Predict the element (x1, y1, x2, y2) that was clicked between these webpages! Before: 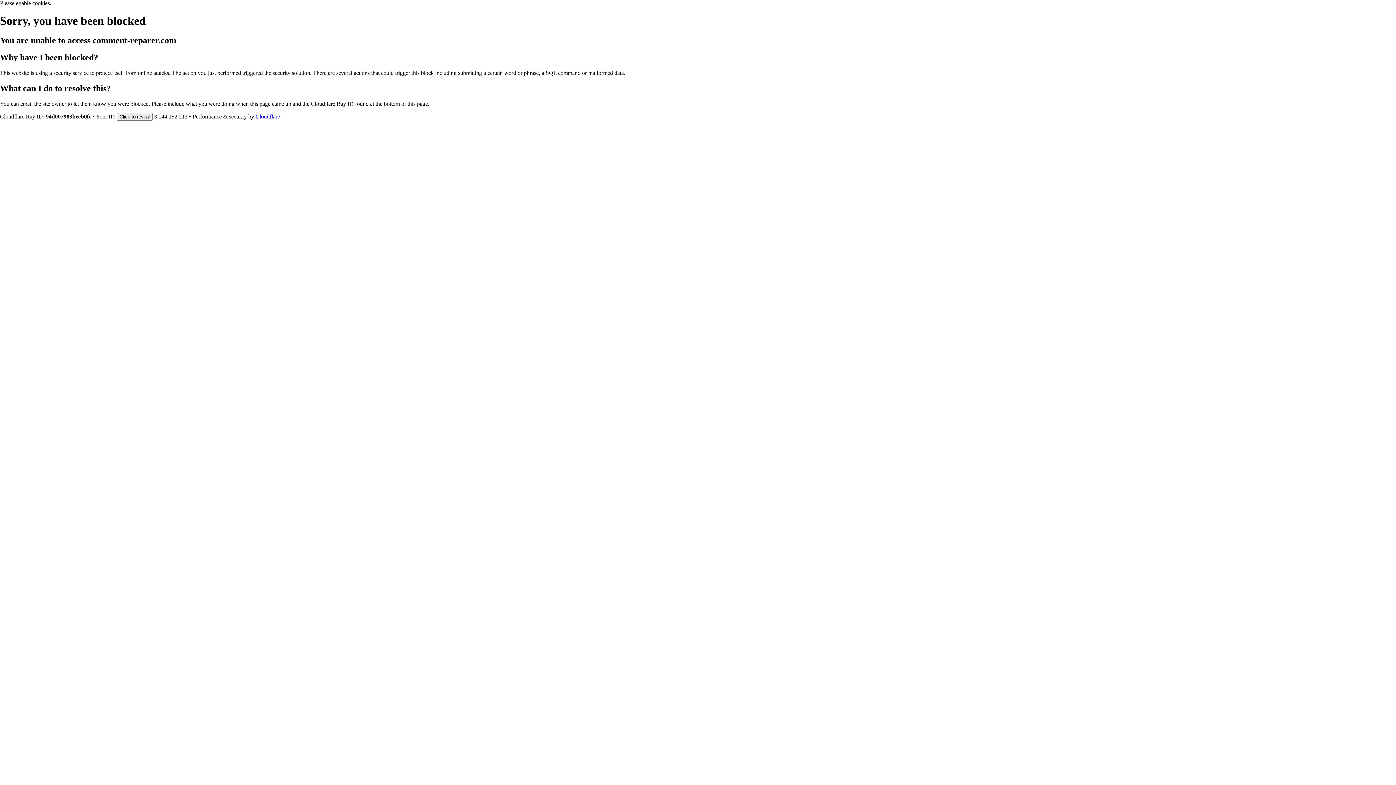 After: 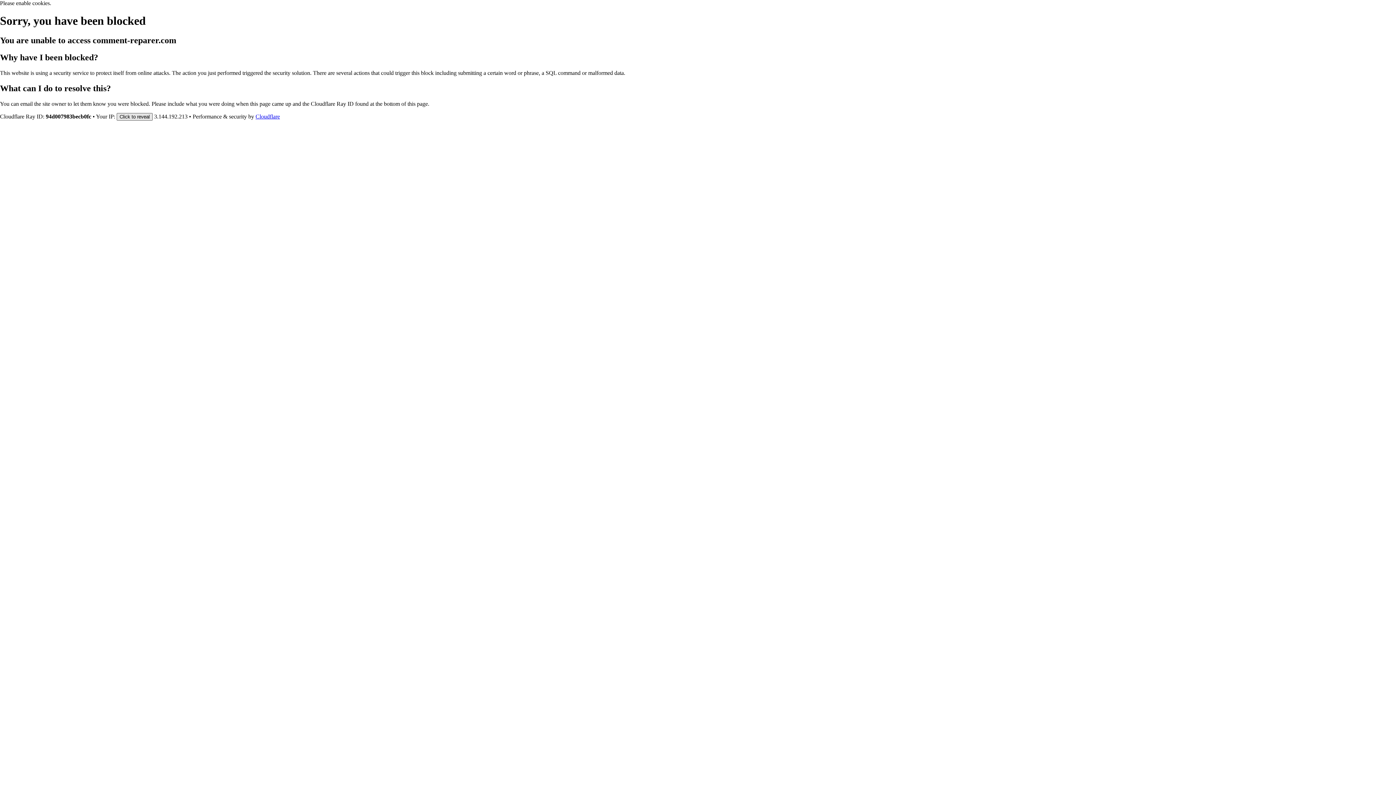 Action: label: Click to reveal bbox: (116, 112, 152, 120)